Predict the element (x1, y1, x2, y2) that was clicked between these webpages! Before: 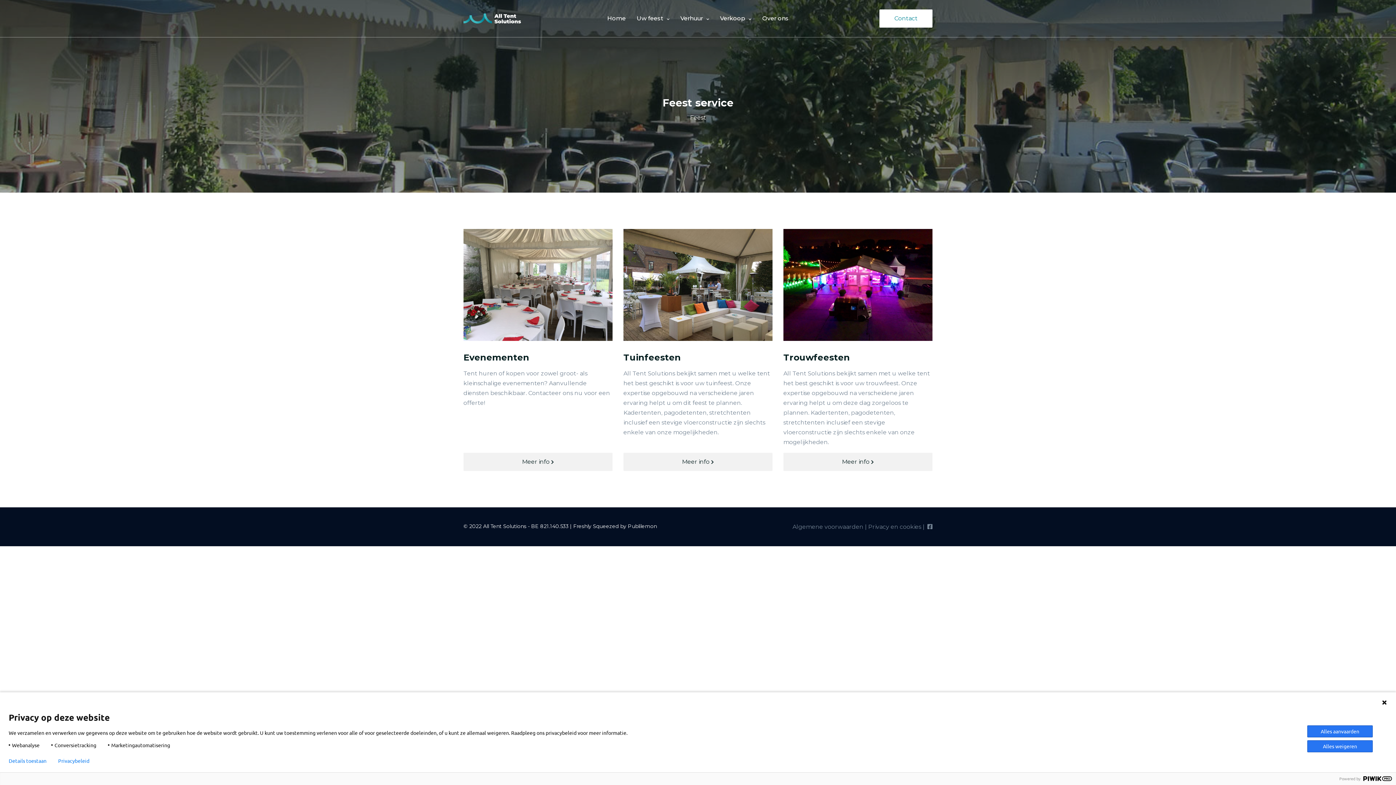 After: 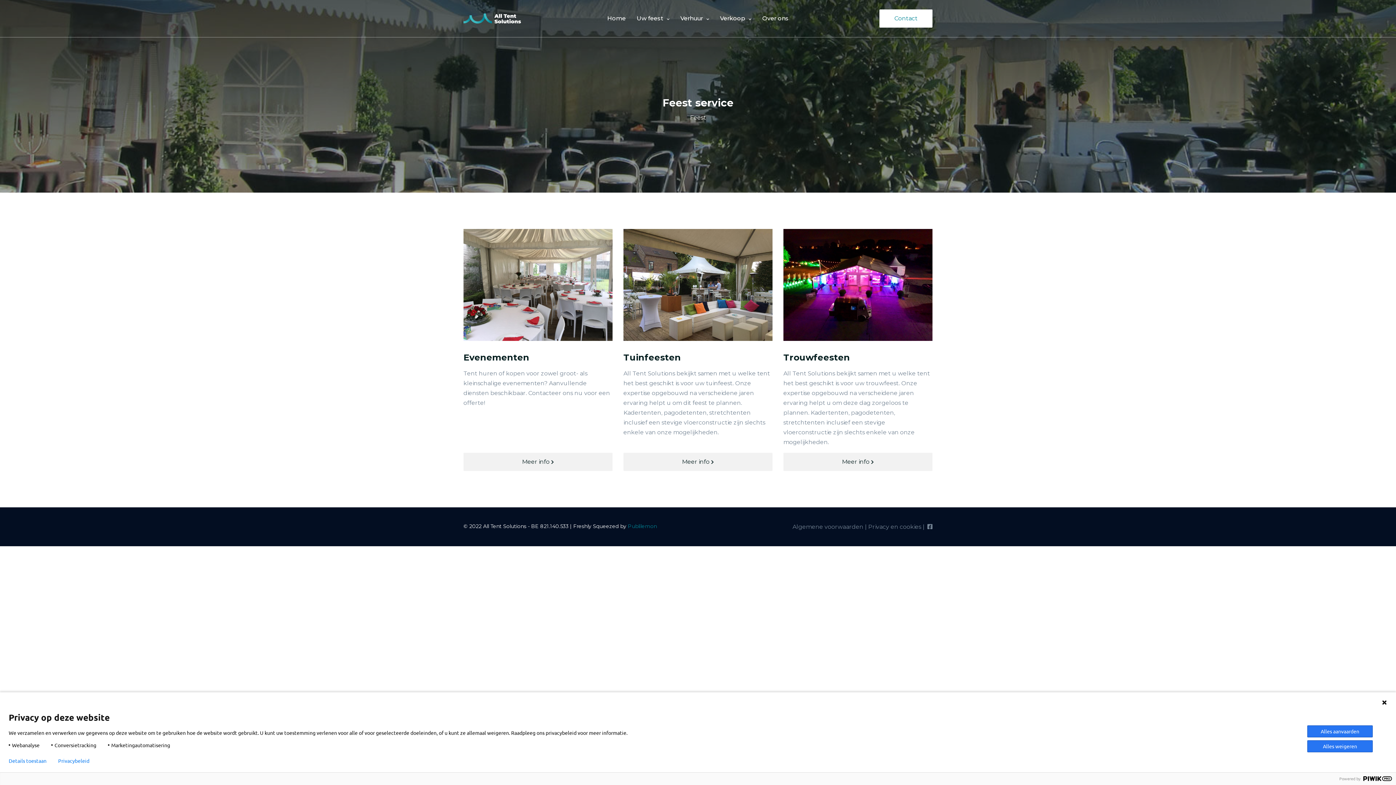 Action: label: Publilemon bbox: (628, 522, 657, 531)